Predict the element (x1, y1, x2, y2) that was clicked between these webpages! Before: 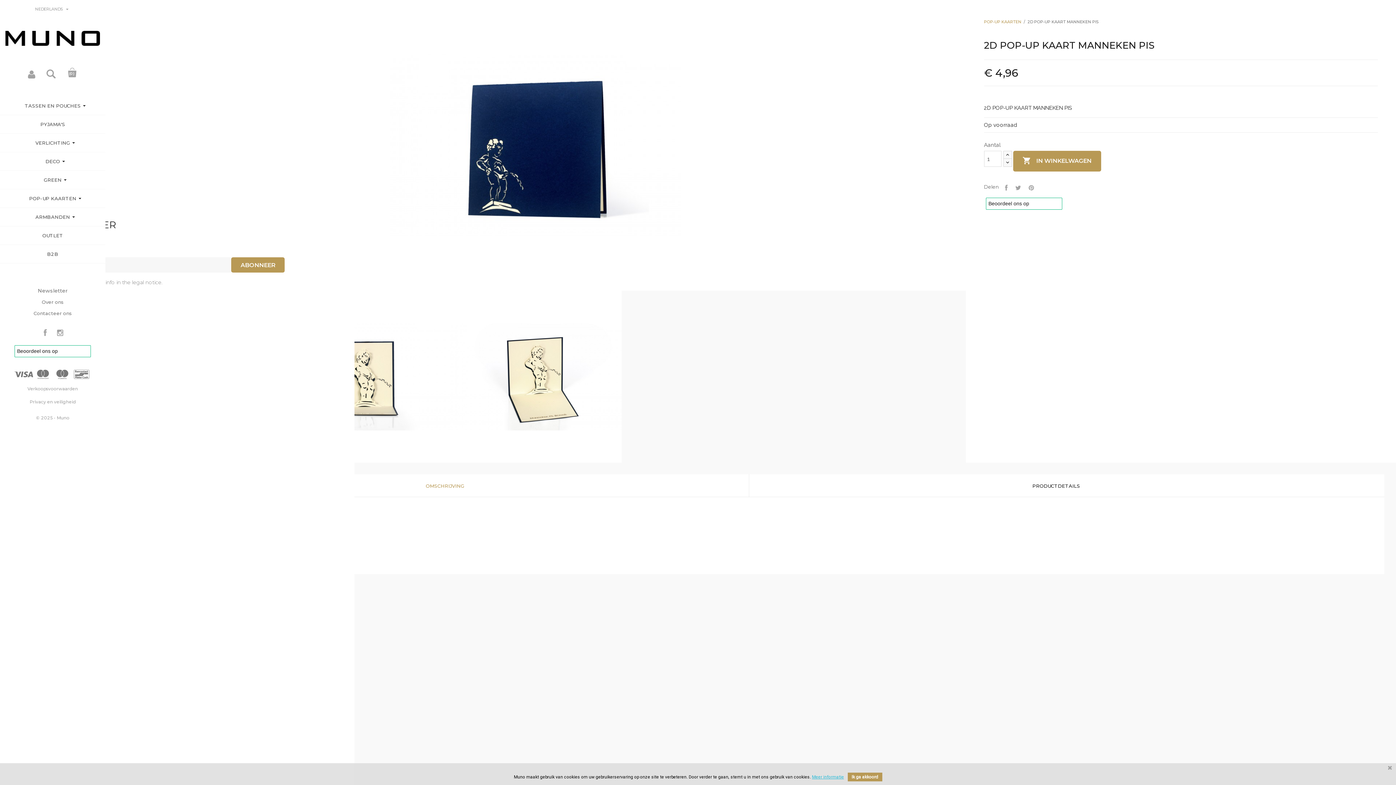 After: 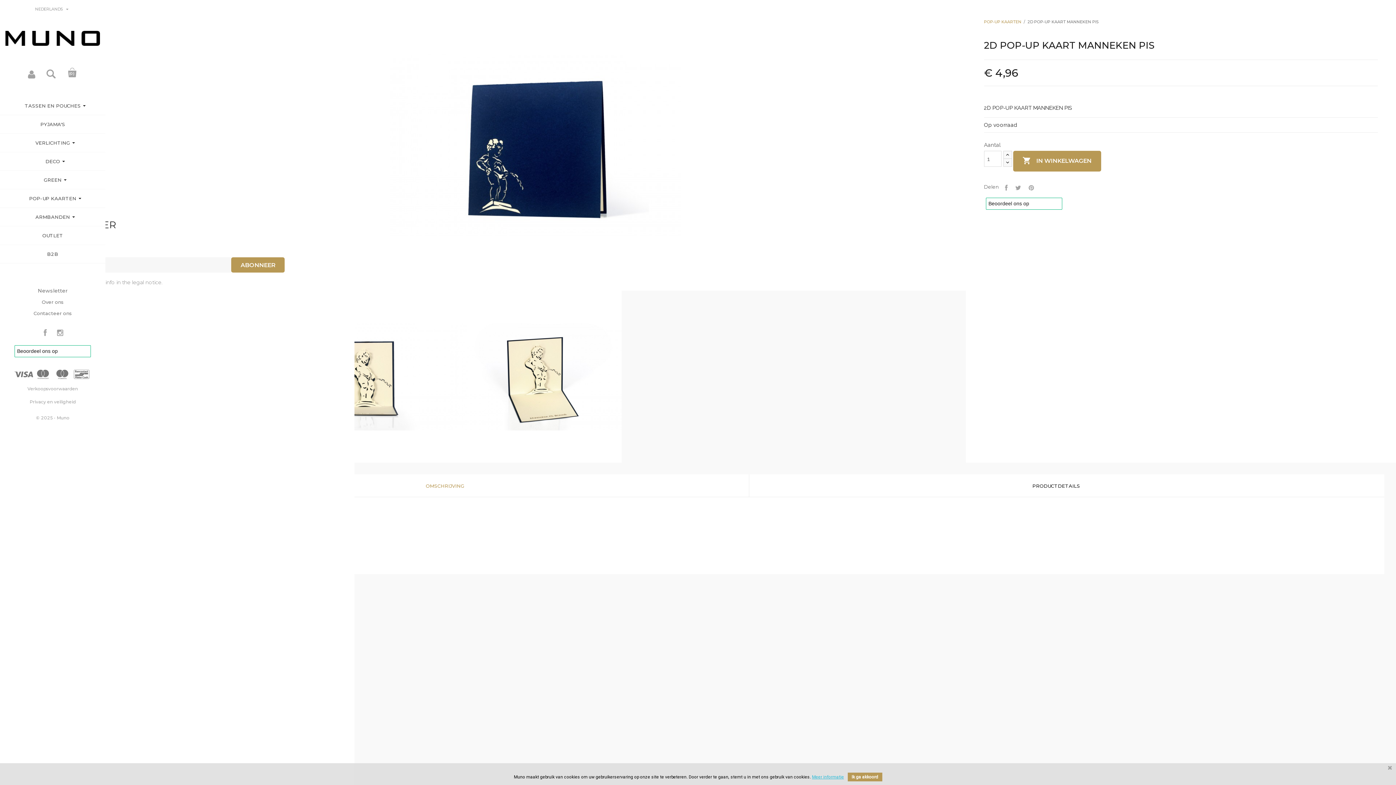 Action: bbox: (1003, 158, 1012, 166)